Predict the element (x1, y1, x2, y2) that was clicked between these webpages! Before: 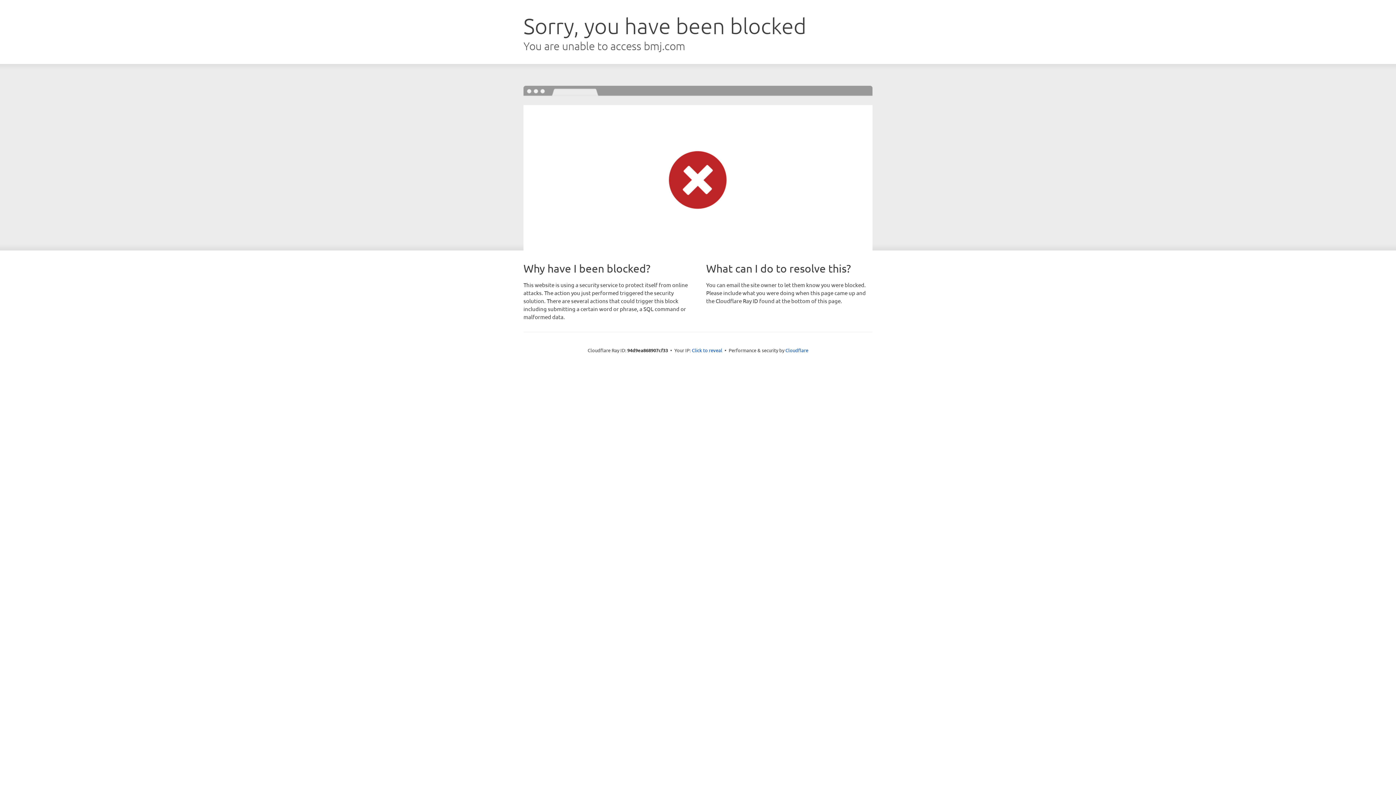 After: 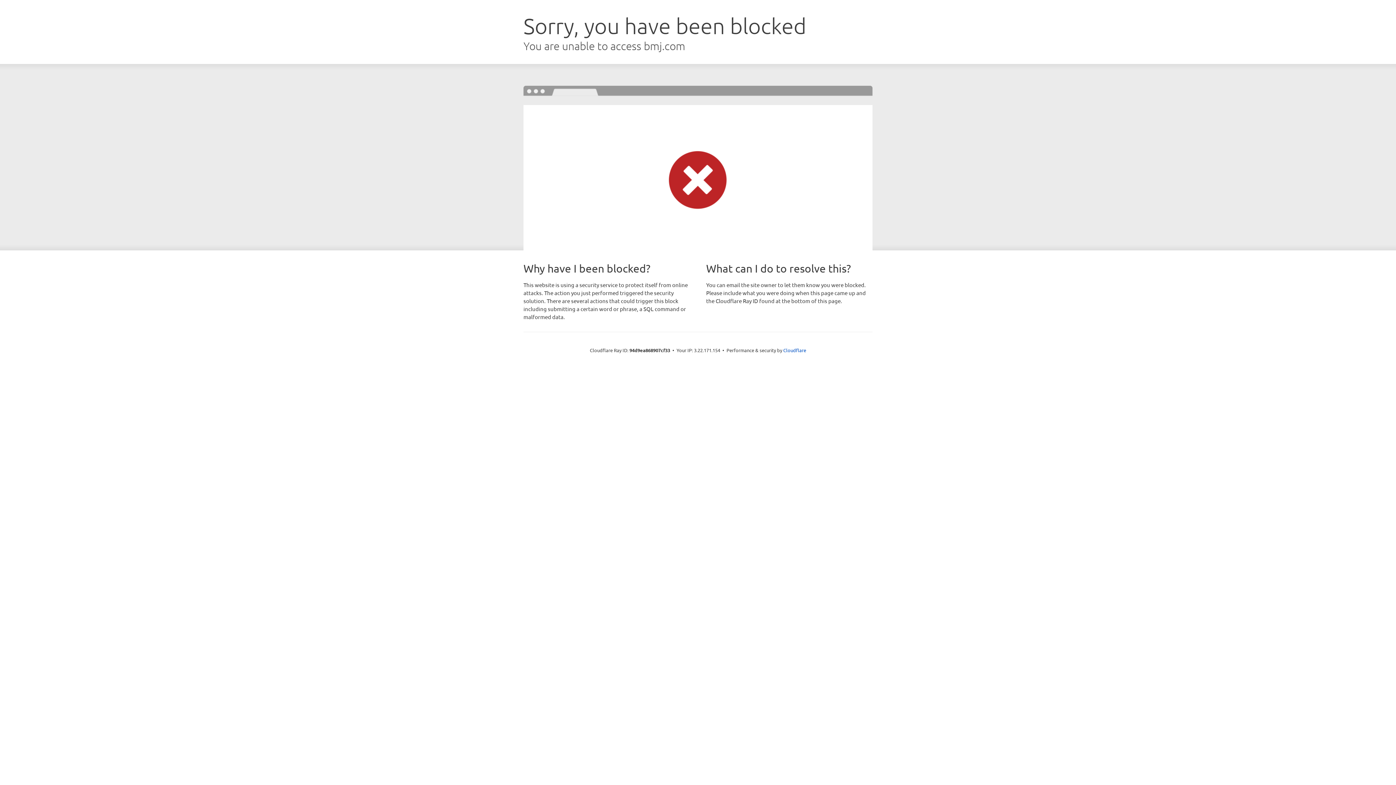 Action: bbox: (692, 346, 722, 353) label: Click to reveal